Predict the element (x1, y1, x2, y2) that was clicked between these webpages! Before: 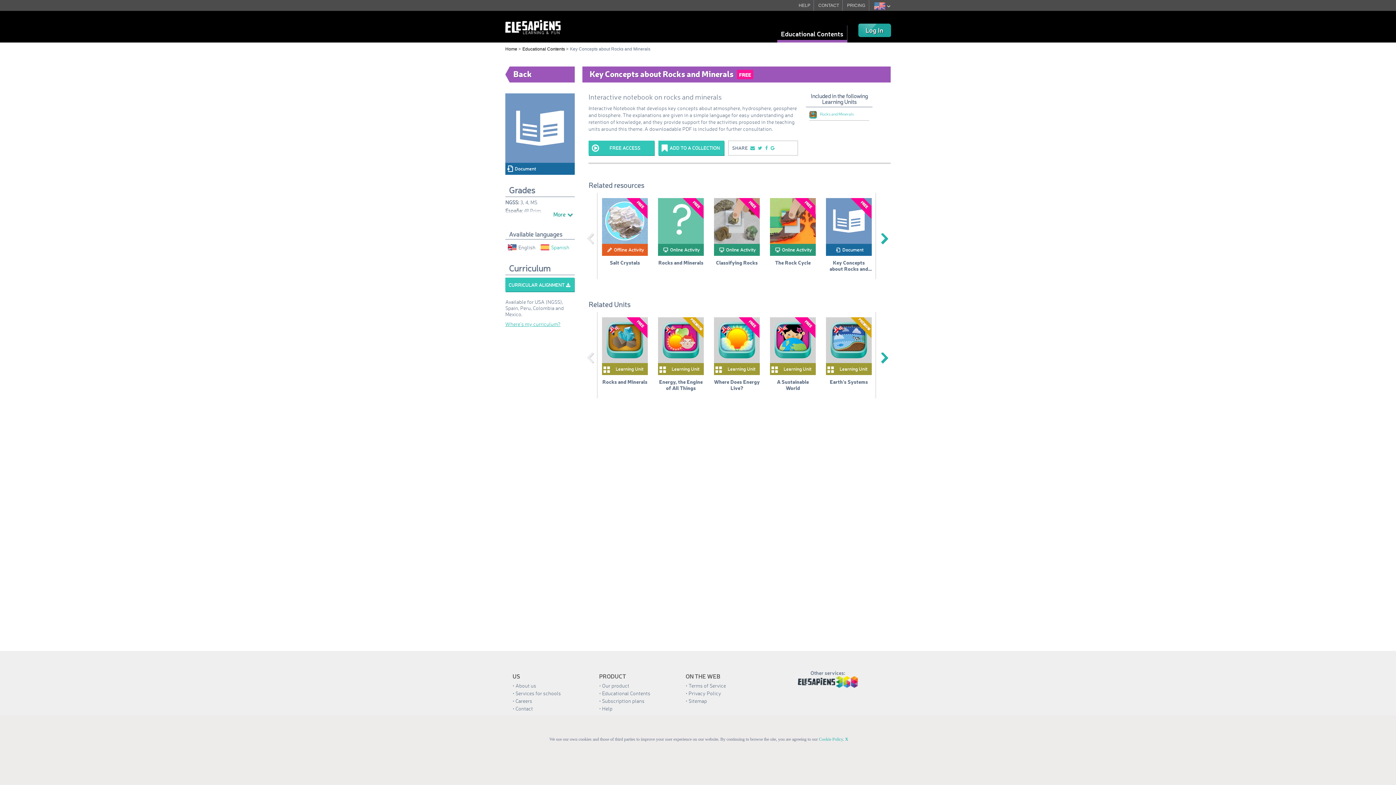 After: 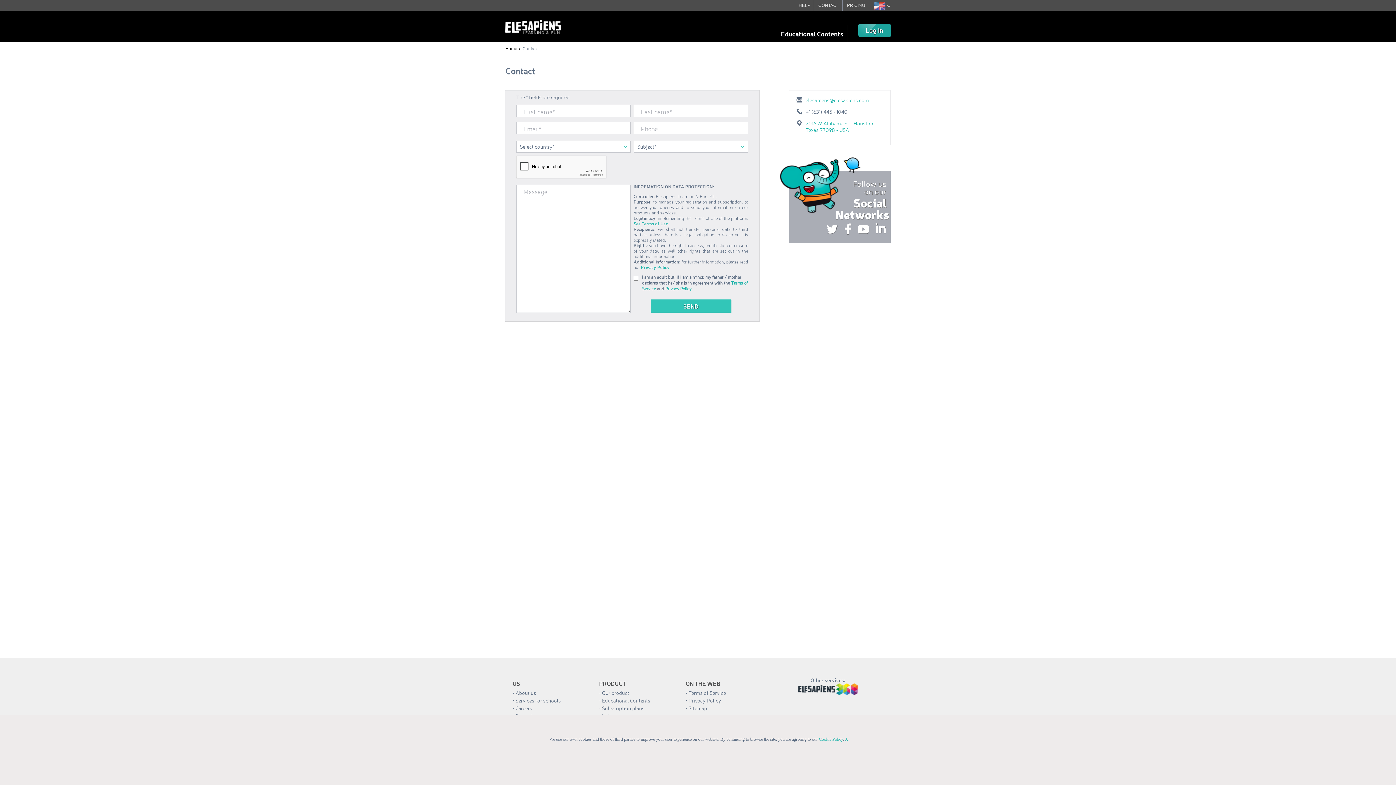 Action: label: CONTACT bbox: (818, 2, 839, 8)